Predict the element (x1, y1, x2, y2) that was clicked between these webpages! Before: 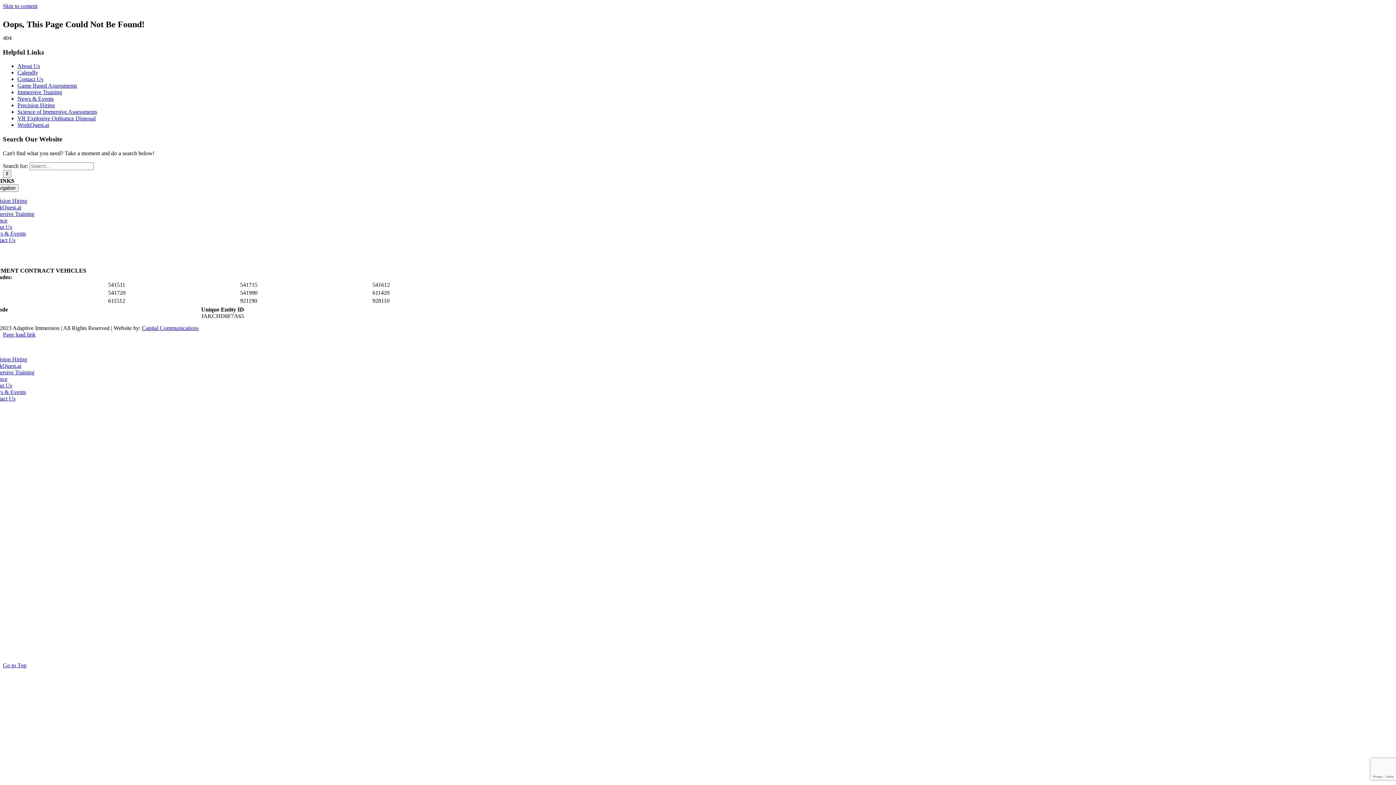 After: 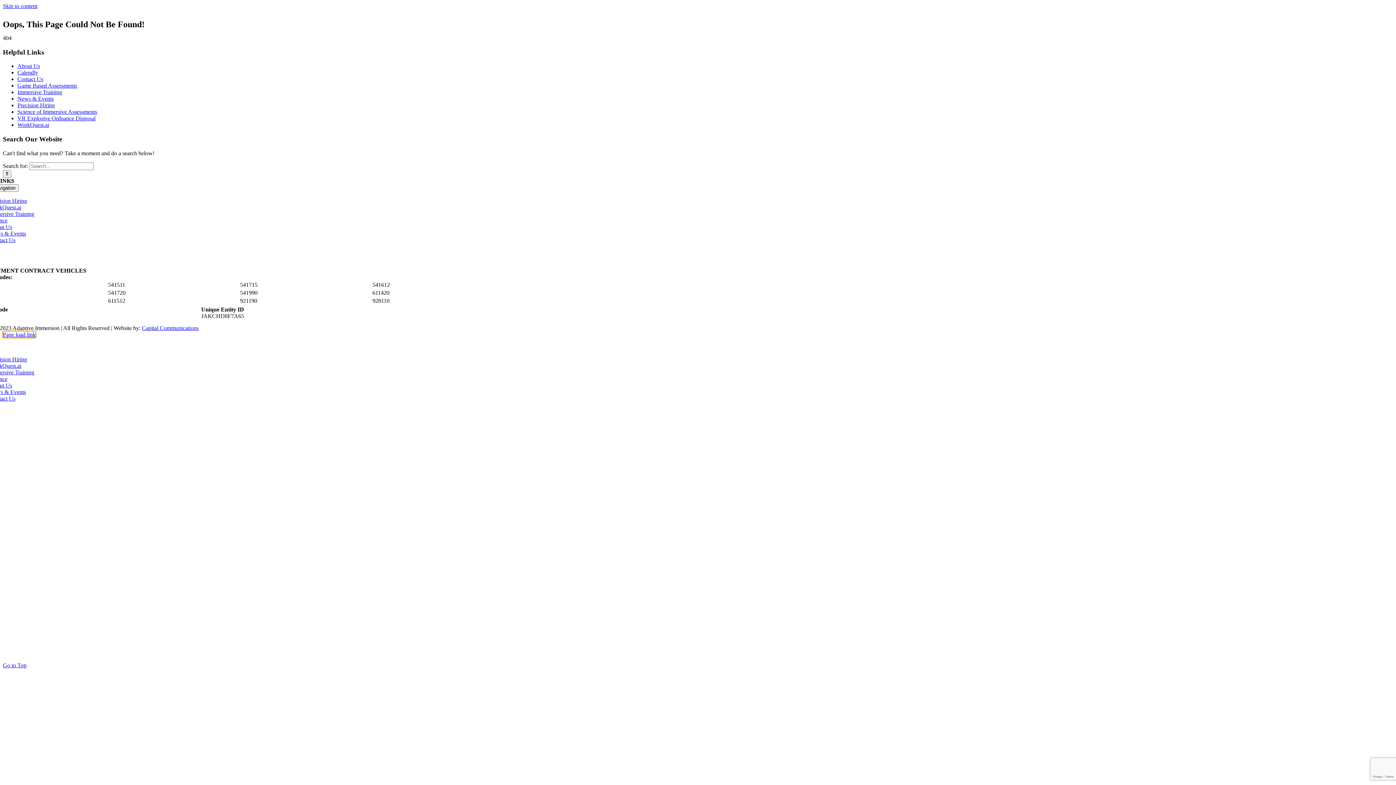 Action: label: Page load link bbox: (2, 331, 35, 337)